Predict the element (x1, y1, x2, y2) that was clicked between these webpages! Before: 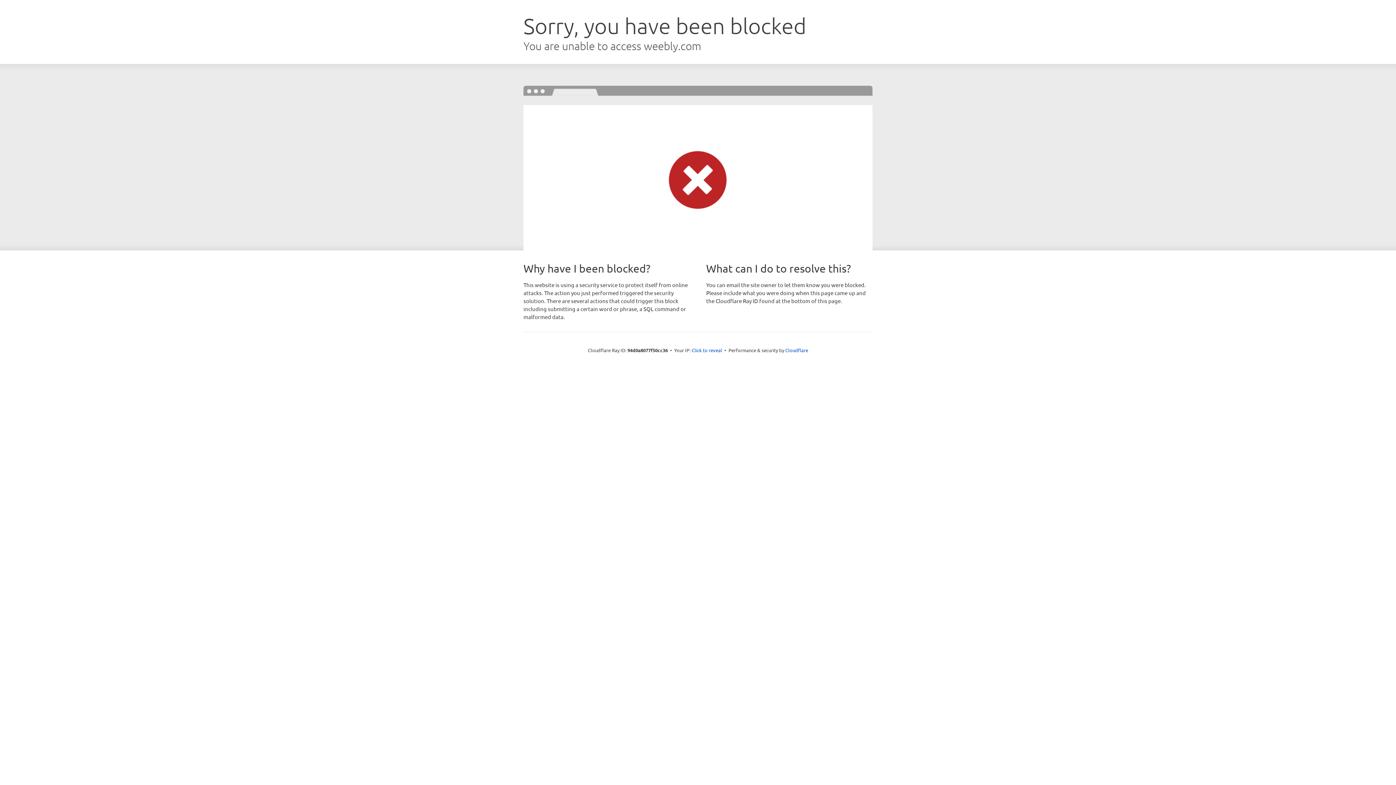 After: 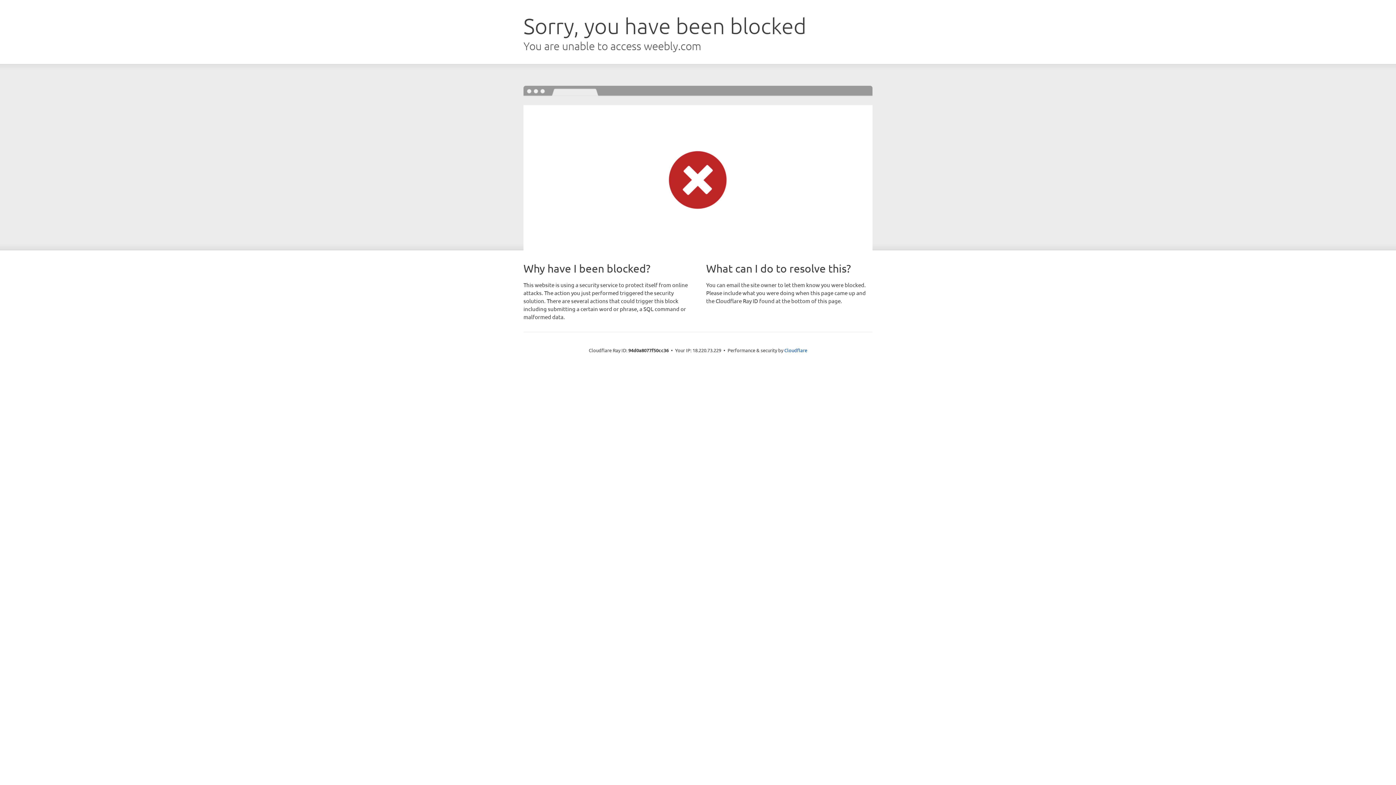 Action: label: Click to reveal bbox: (691, 346, 722, 353)